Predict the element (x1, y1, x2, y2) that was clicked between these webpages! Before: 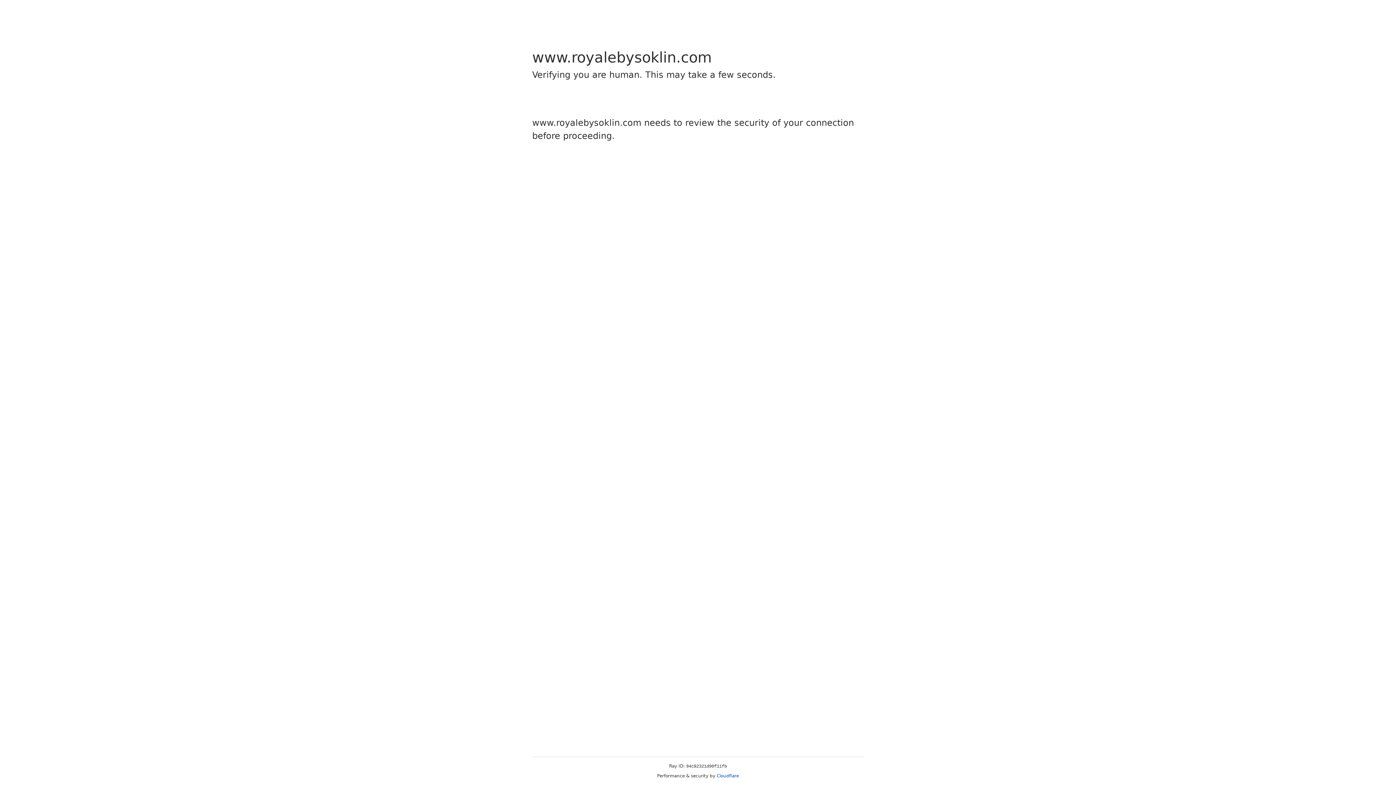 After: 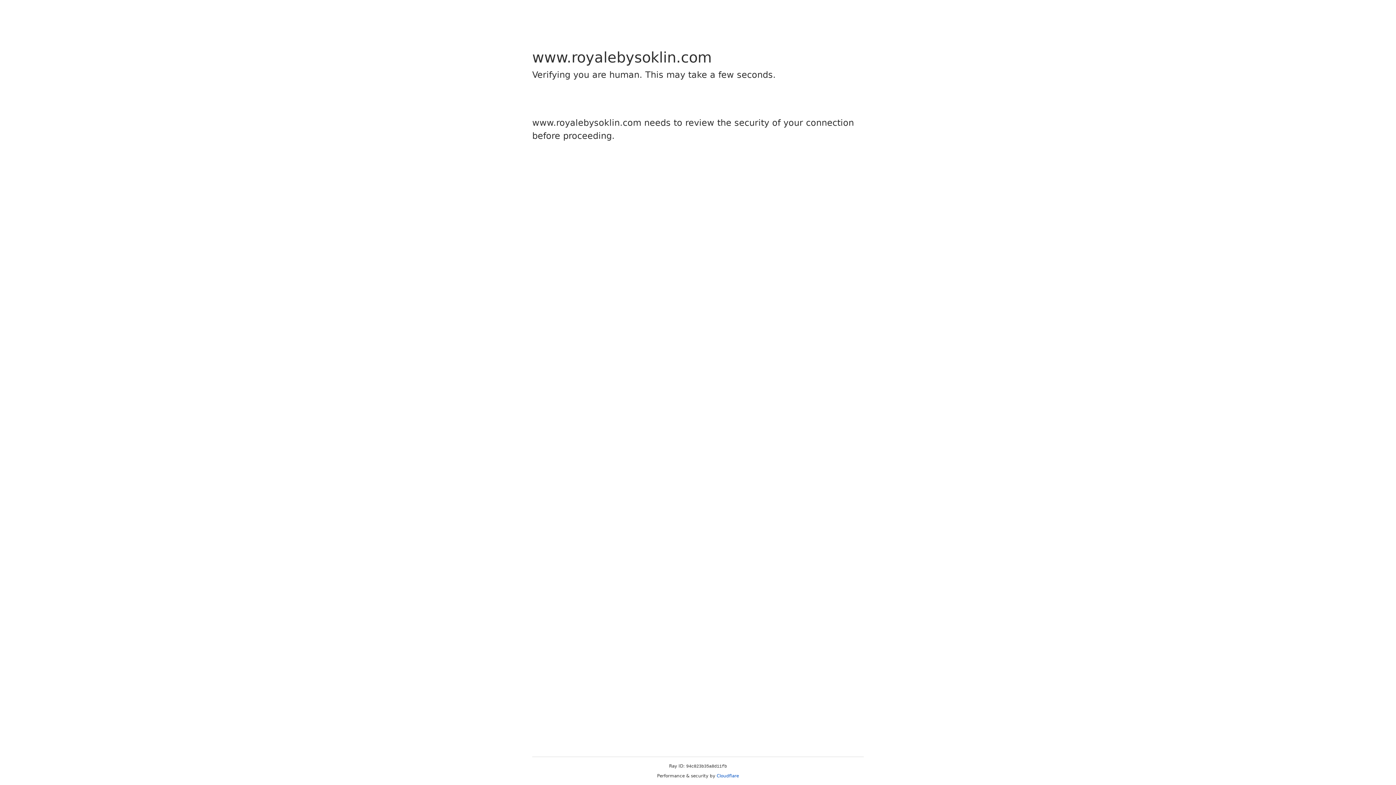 Action: label: Cloudflare bbox: (716, 773, 739, 778)